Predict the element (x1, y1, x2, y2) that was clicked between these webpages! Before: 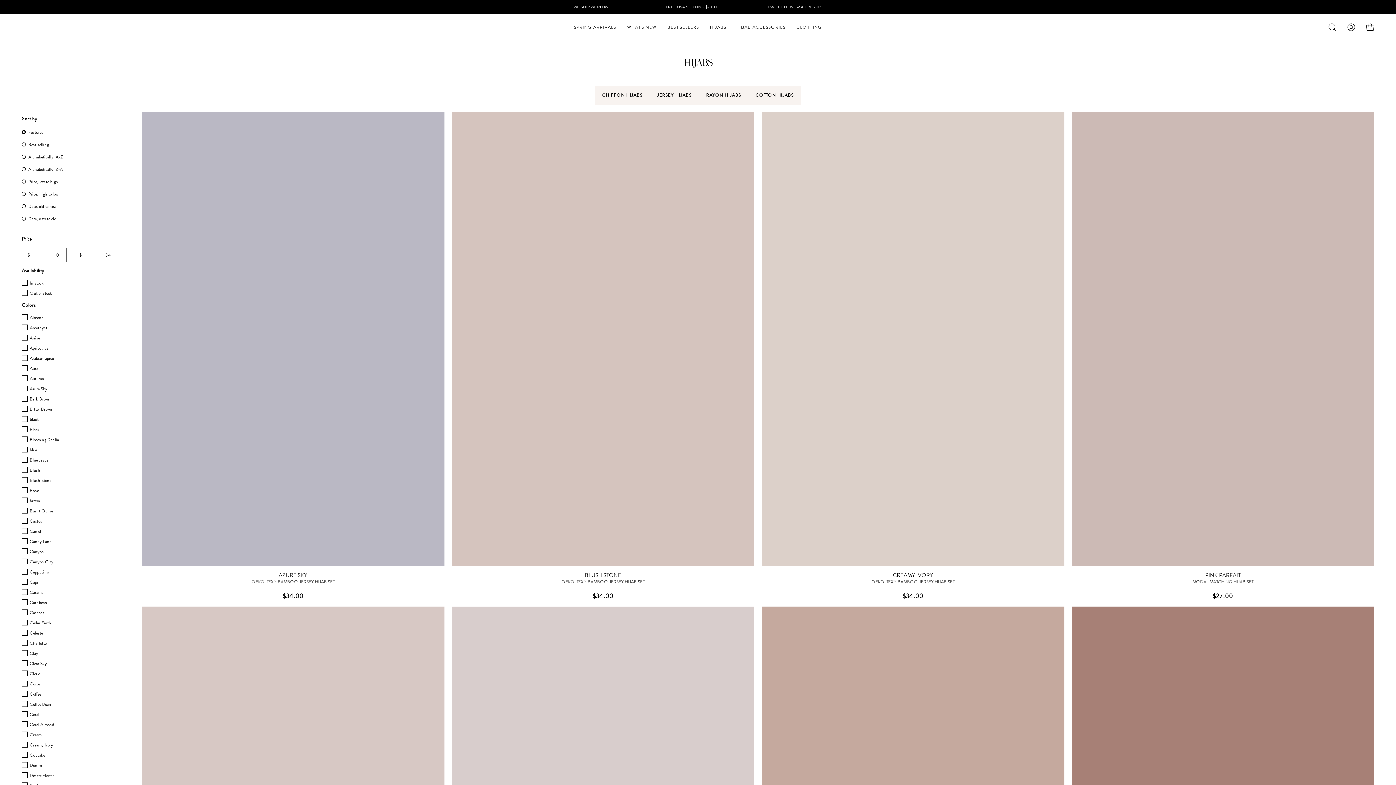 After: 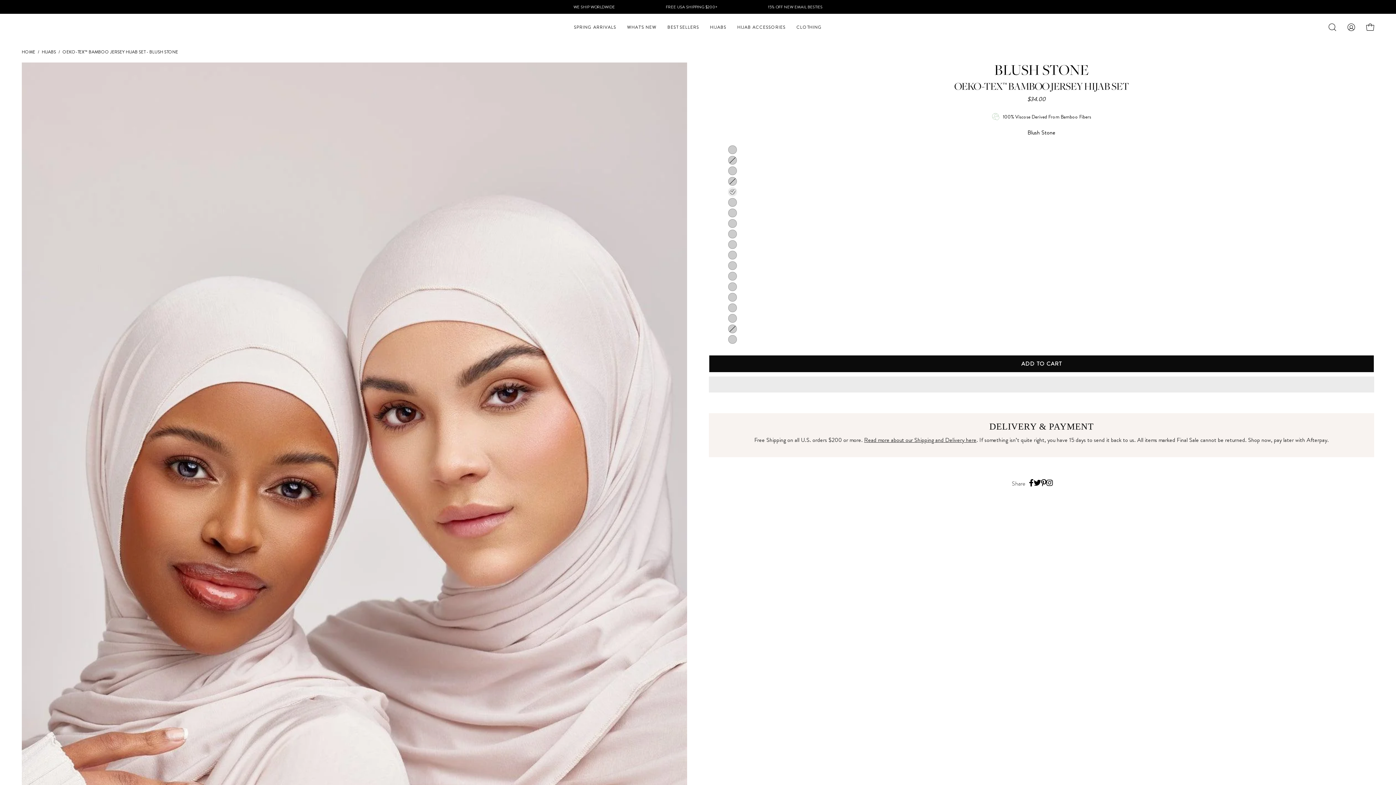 Action: label: OEKO-TEX™ Bamboo Jersey Hijab Set - Blush Stone bbox: (451, 579, 754, 589)